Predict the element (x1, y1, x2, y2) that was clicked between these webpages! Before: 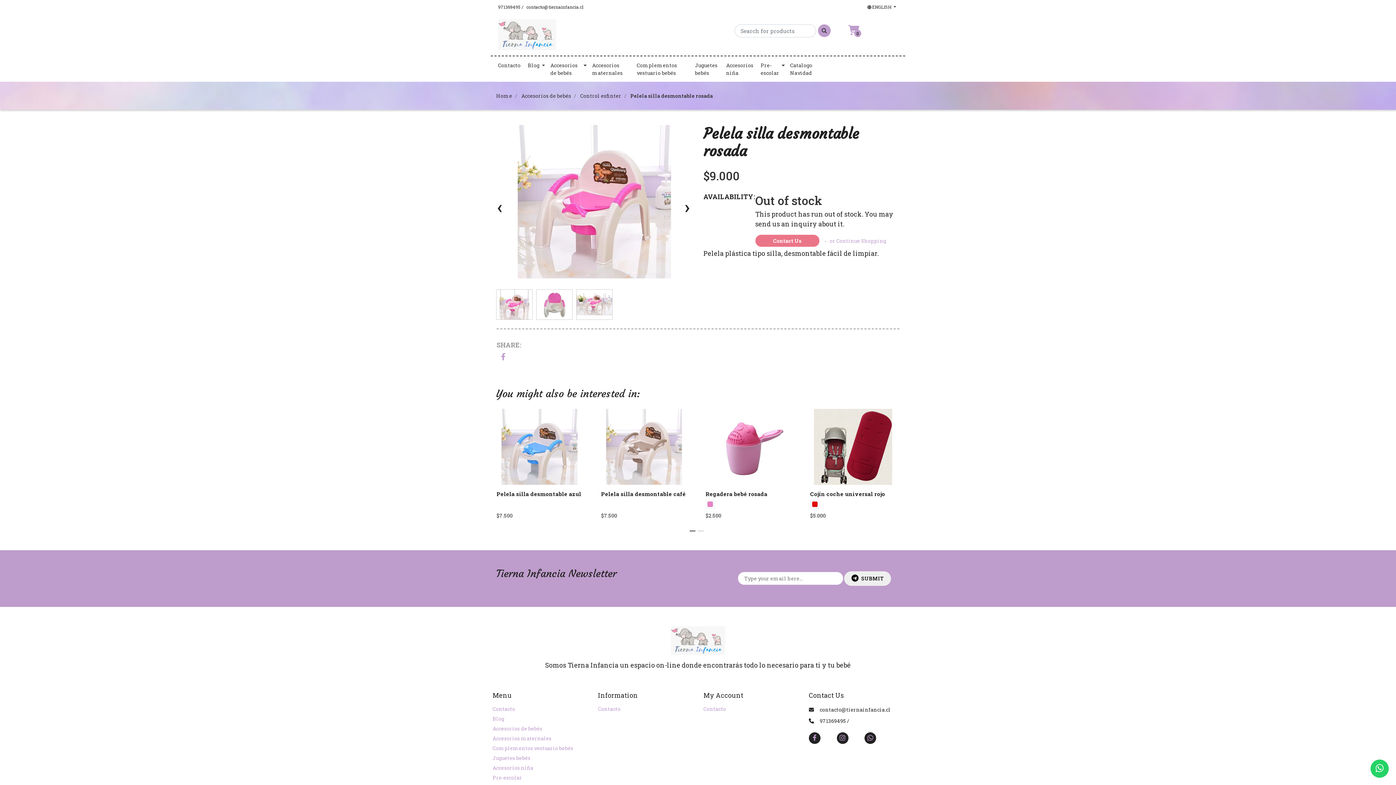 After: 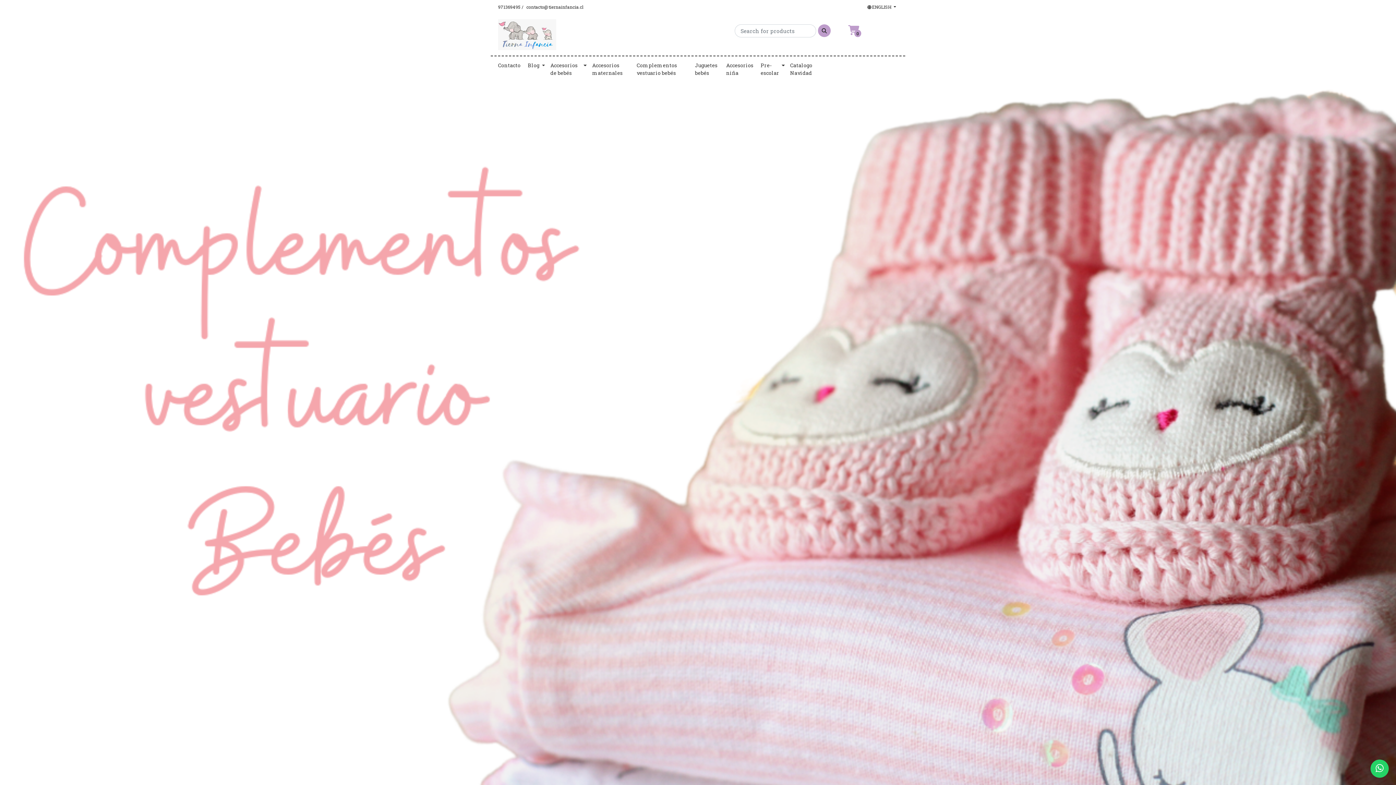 Action: label: Home bbox: (496, 92, 512, 99)